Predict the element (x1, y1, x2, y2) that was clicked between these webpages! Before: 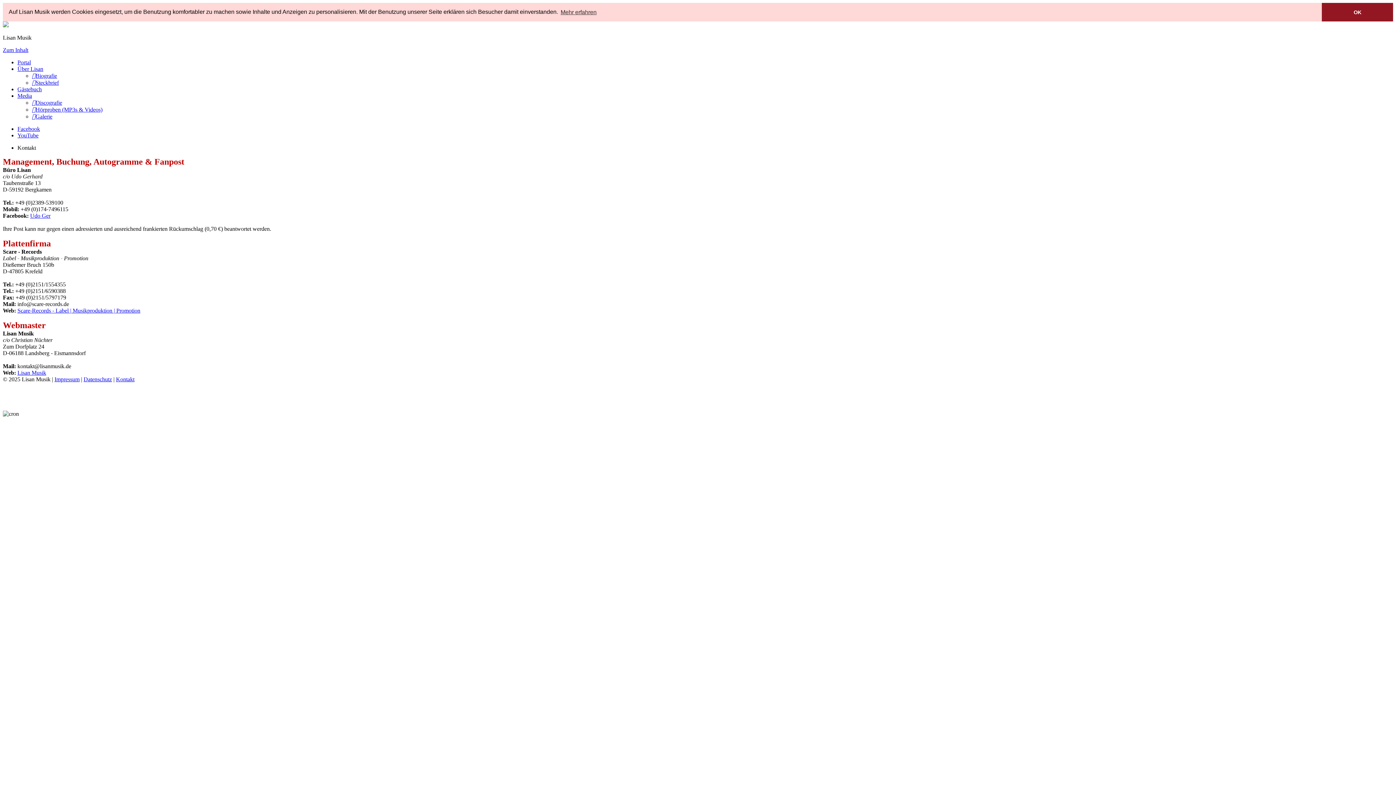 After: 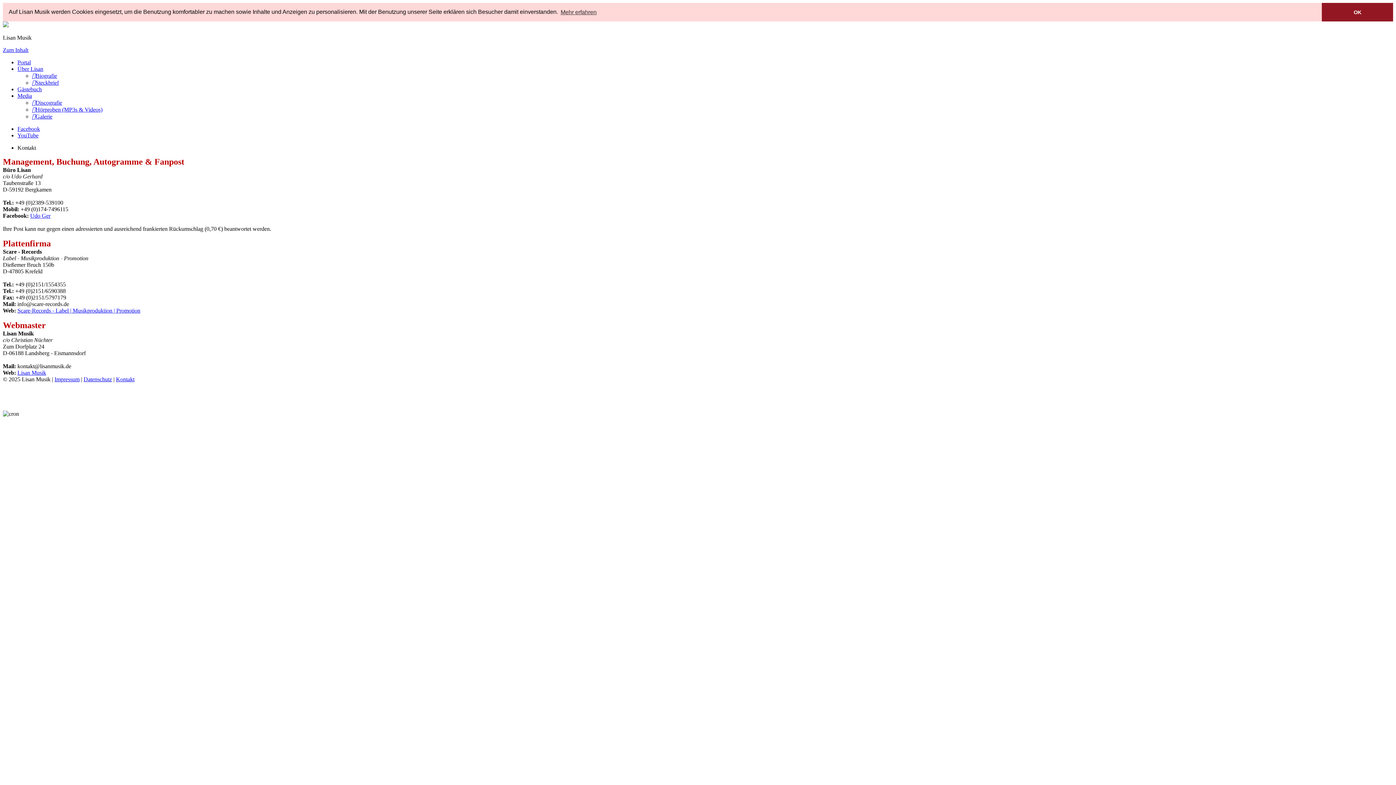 Action: bbox: (17, 92, 32, 98) label: Media